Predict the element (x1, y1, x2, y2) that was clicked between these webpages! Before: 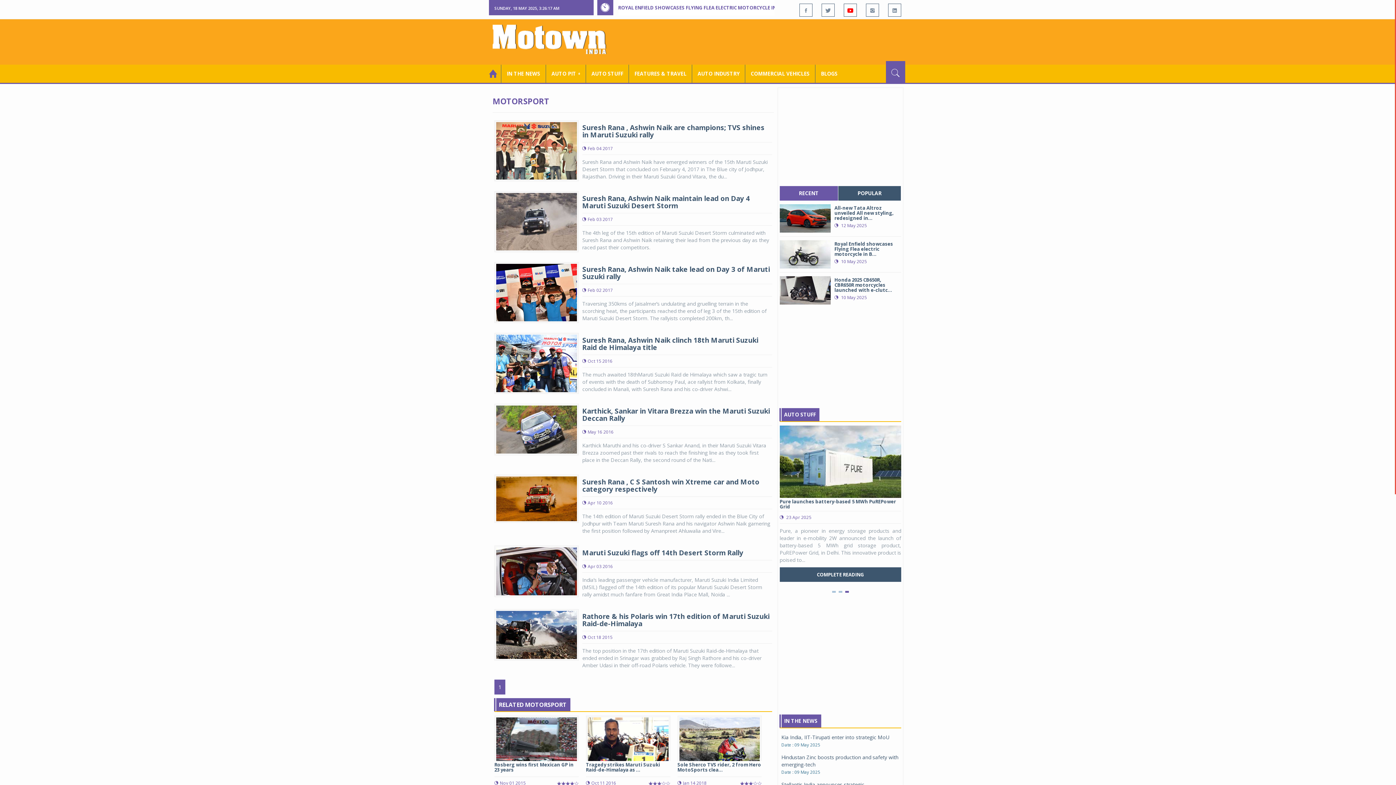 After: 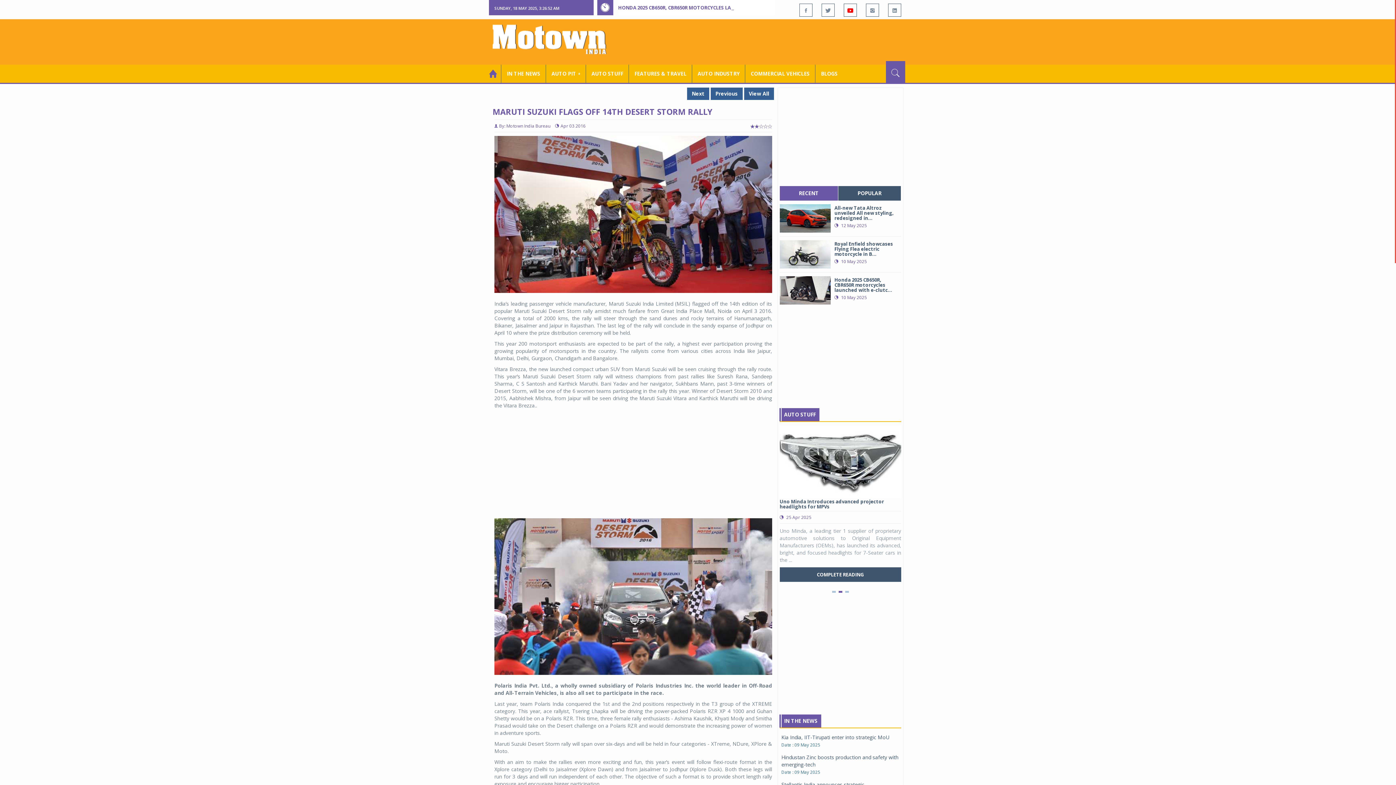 Action: bbox: (582, 548, 743, 557) label: Maruti Suzuki flags off 14th Desert Storm Rally